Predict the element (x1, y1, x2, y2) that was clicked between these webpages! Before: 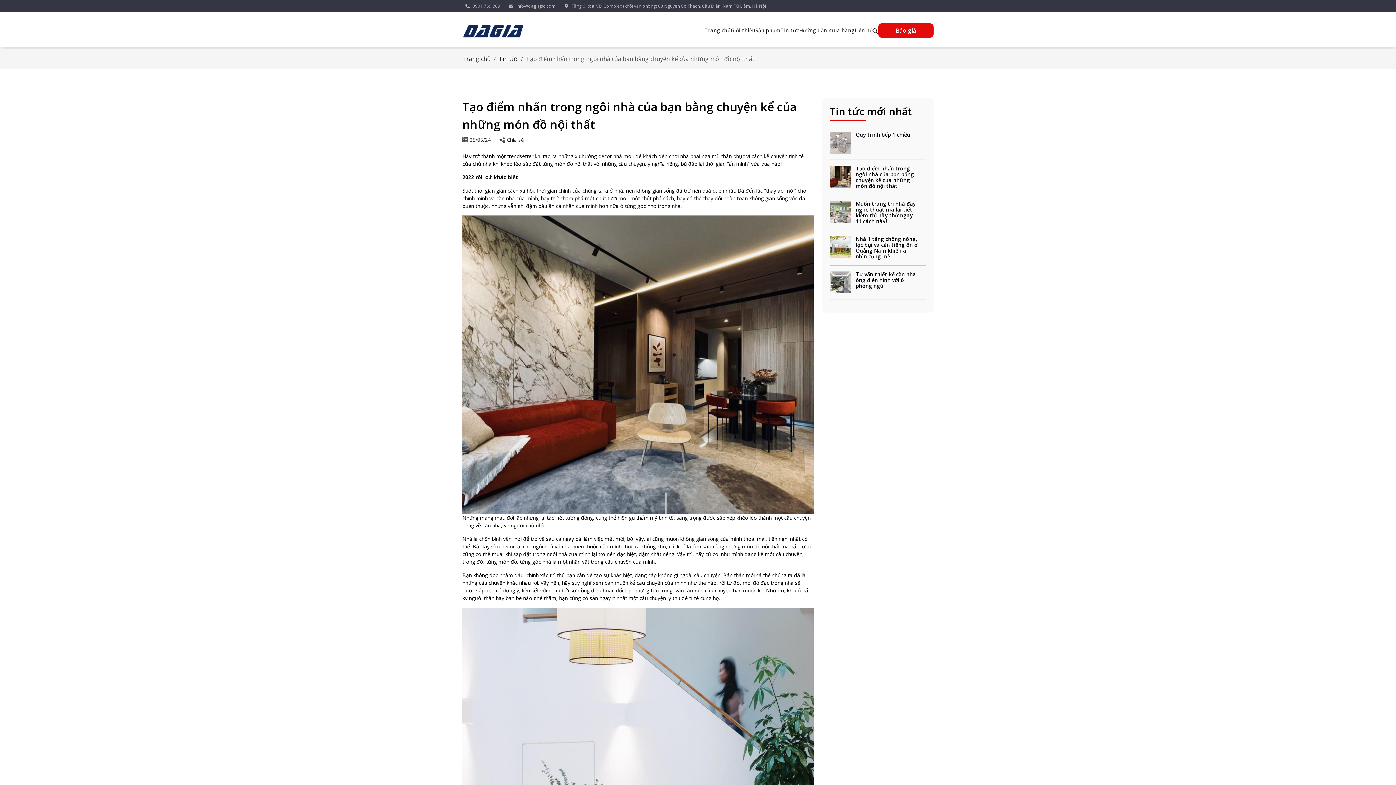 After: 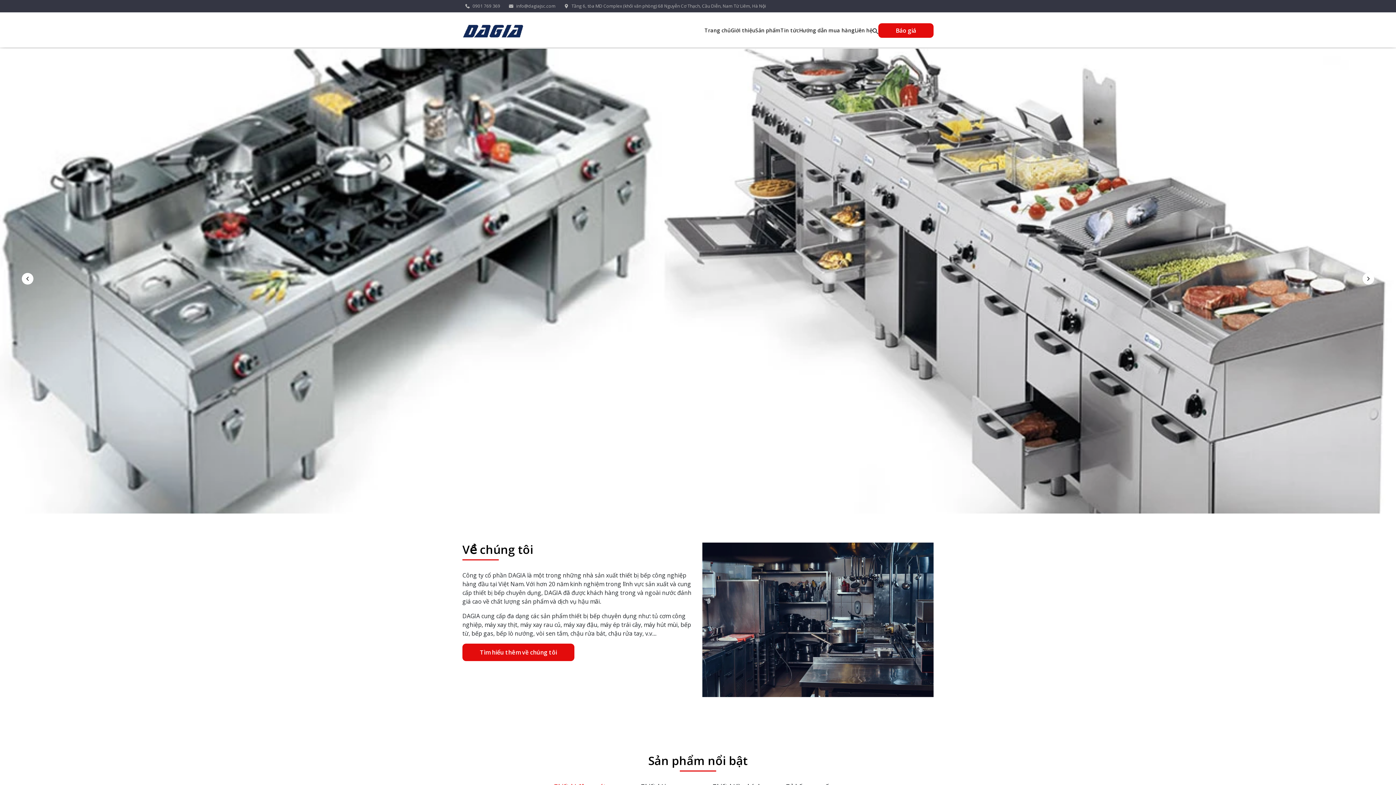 Action: label: Trang chủ bbox: (462, 54, 490, 62)